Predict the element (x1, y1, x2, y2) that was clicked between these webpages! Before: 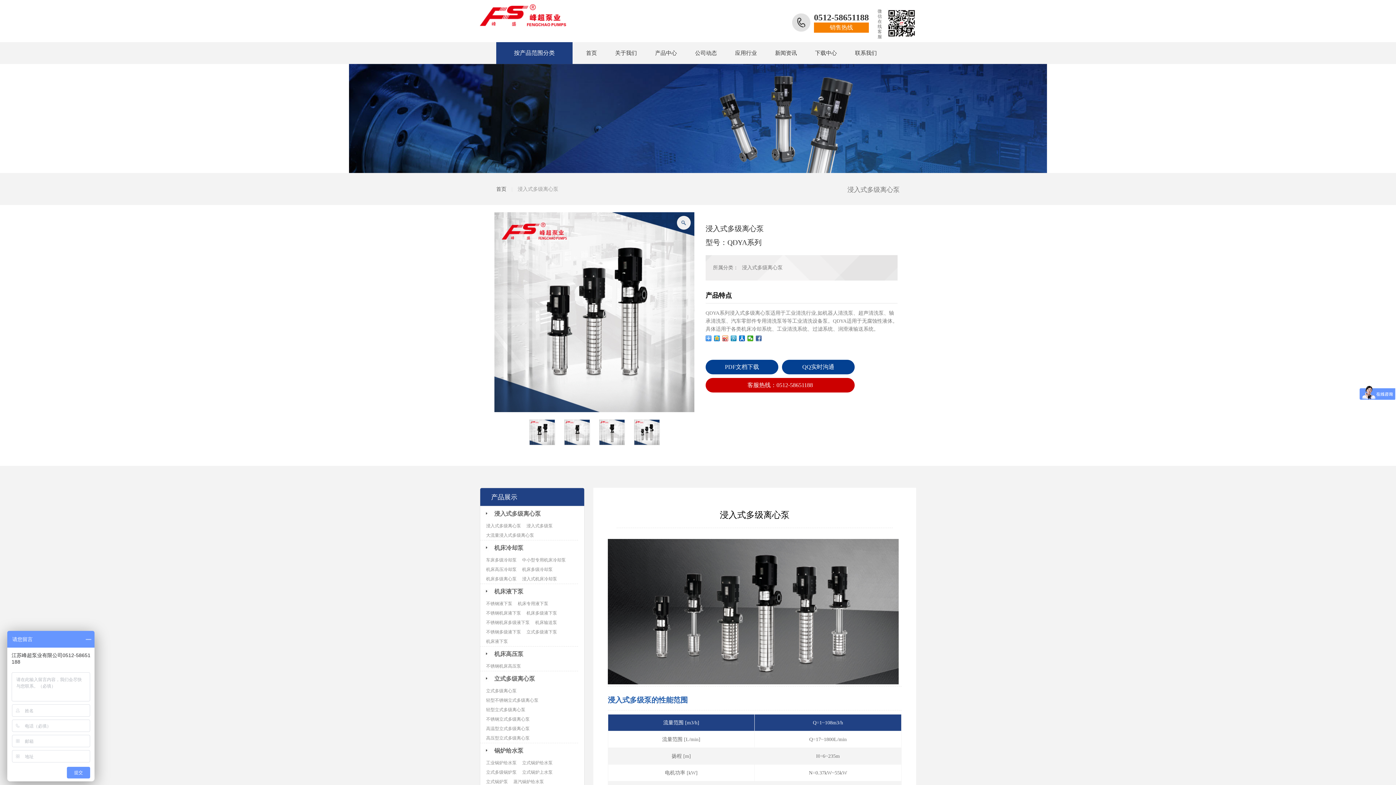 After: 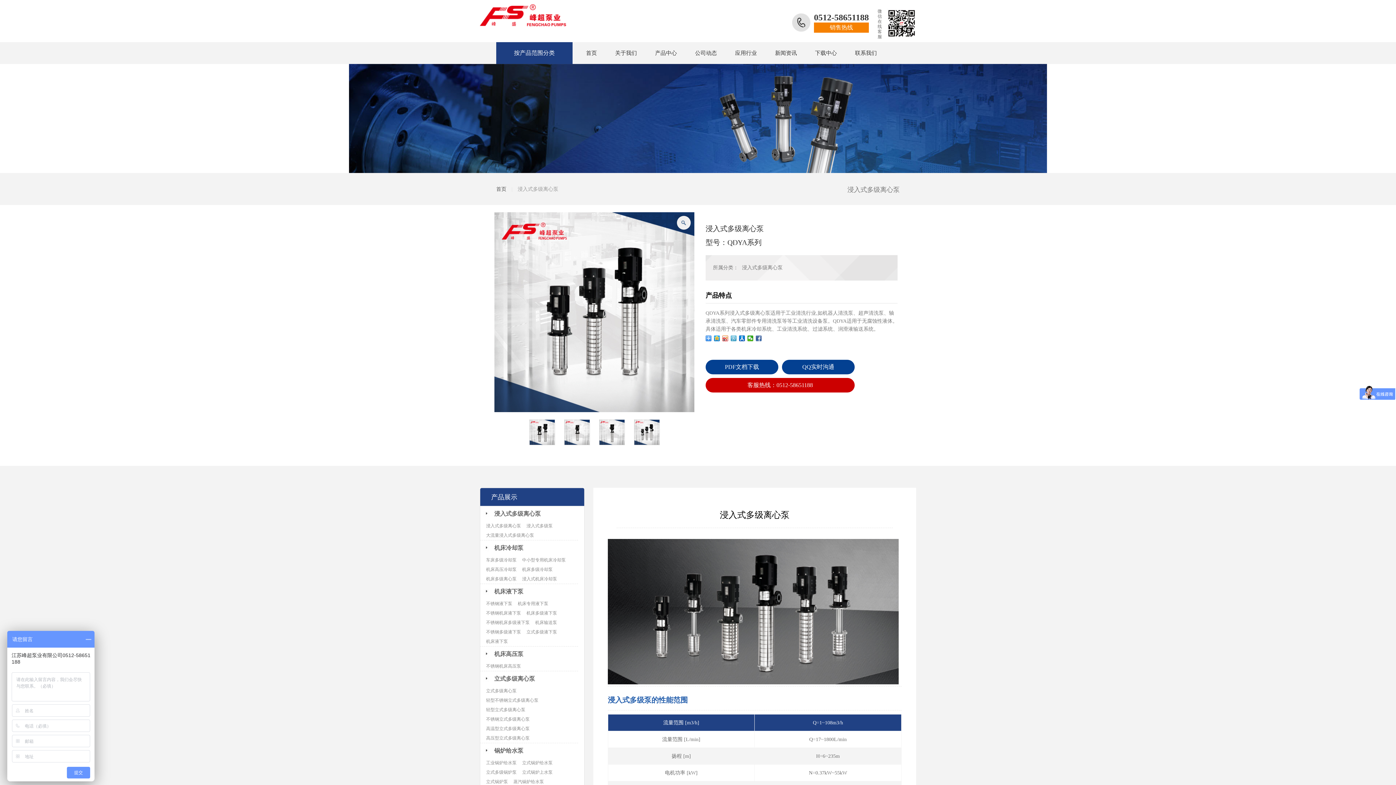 Action: bbox: (730, 335, 737, 341)